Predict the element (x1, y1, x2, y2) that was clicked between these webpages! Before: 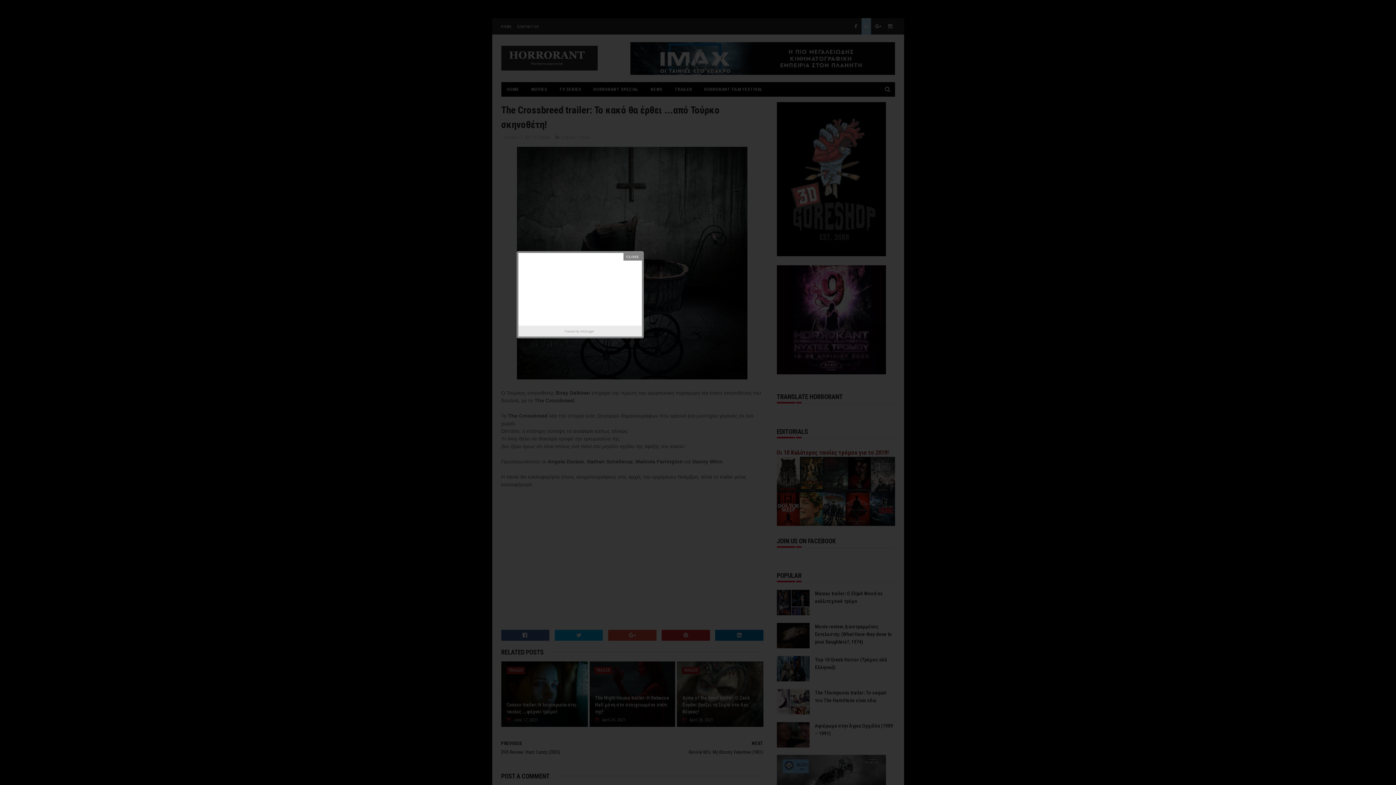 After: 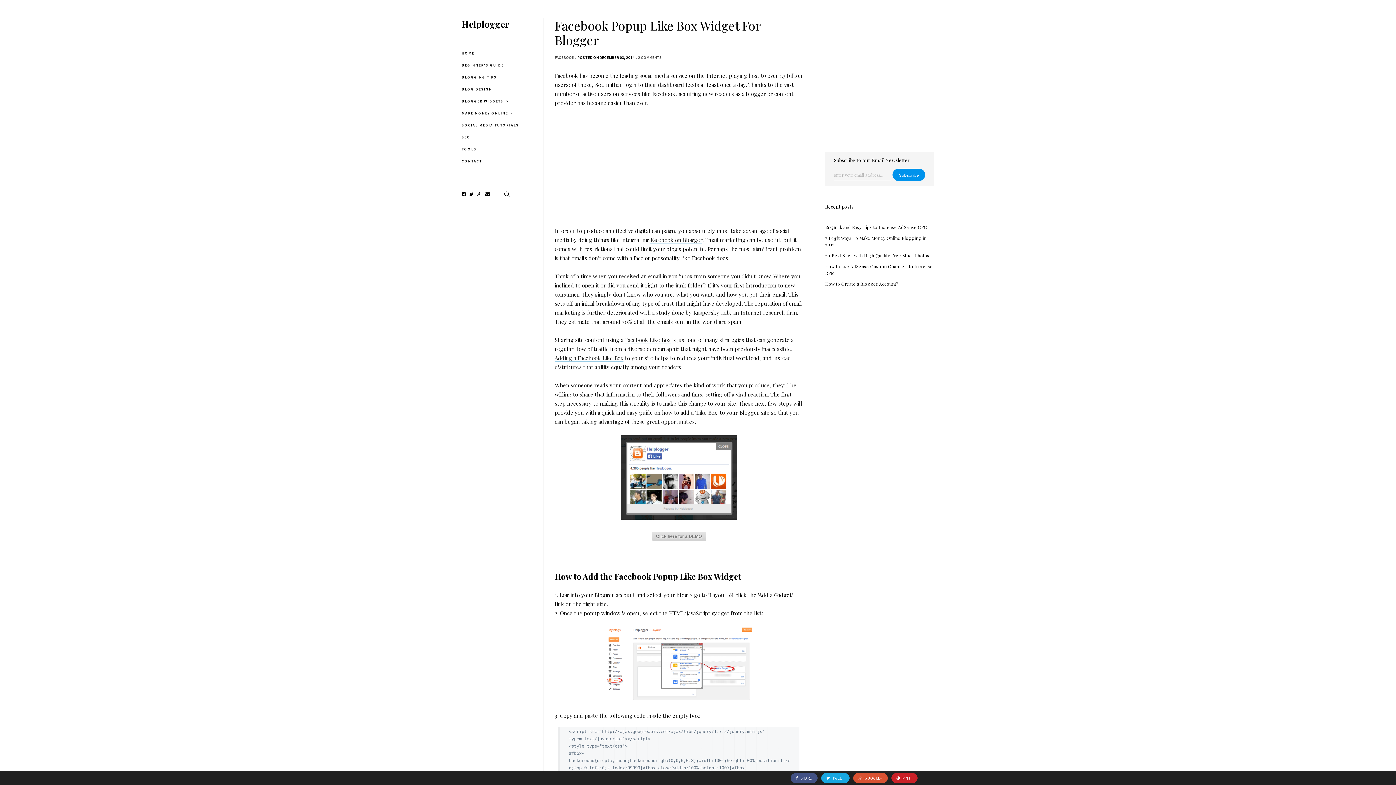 Action: label: Helplogger bbox: (580, 328, 595, 335)